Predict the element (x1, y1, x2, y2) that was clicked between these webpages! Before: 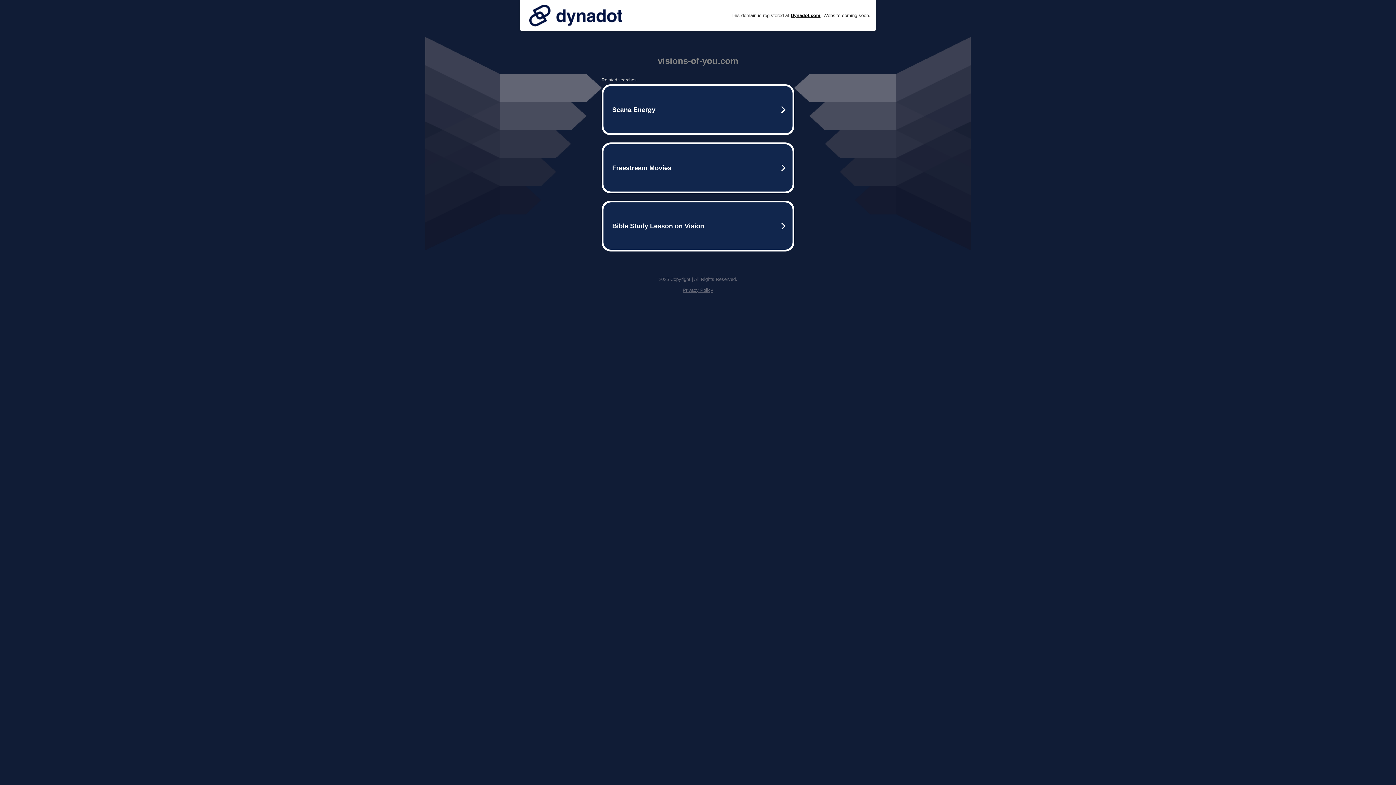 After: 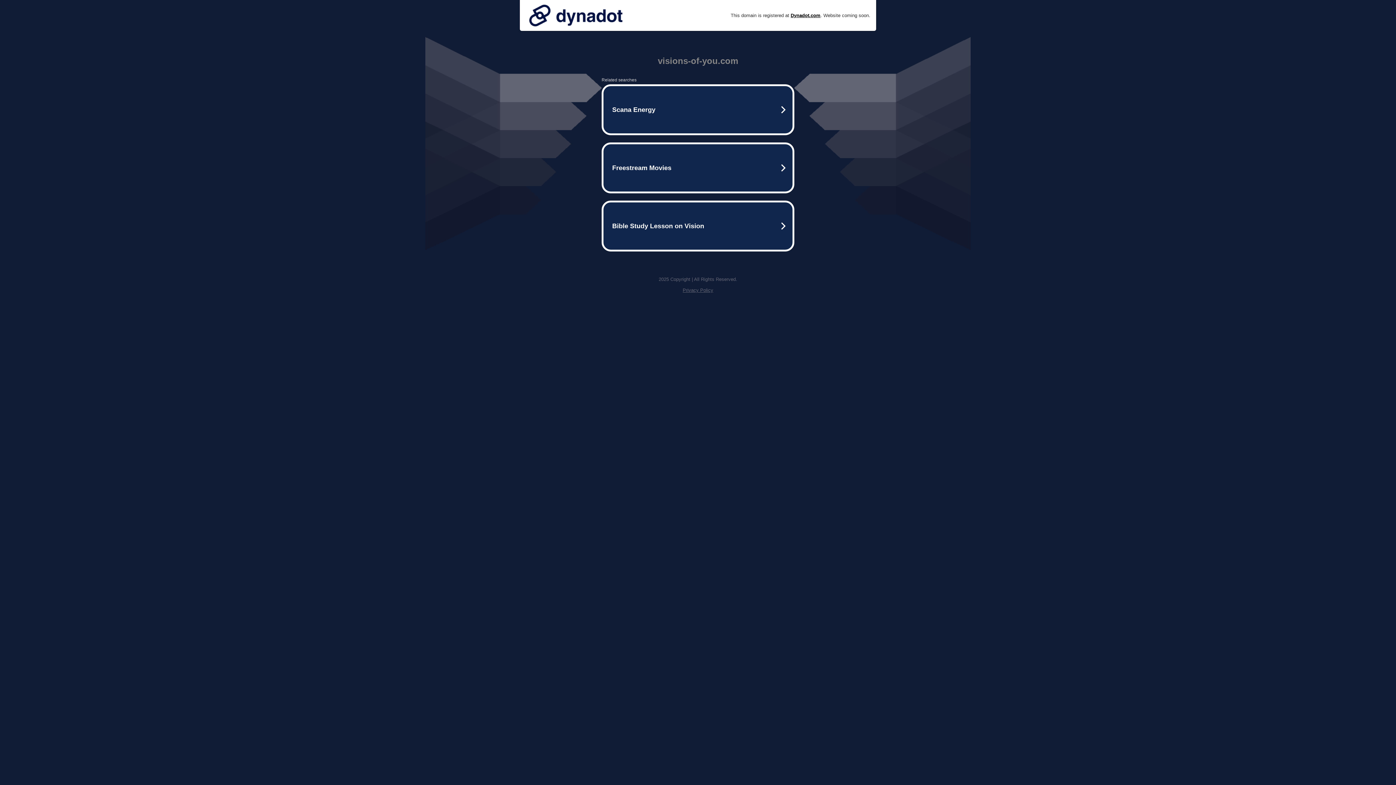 Action: bbox: (525, 0, 626, 30)